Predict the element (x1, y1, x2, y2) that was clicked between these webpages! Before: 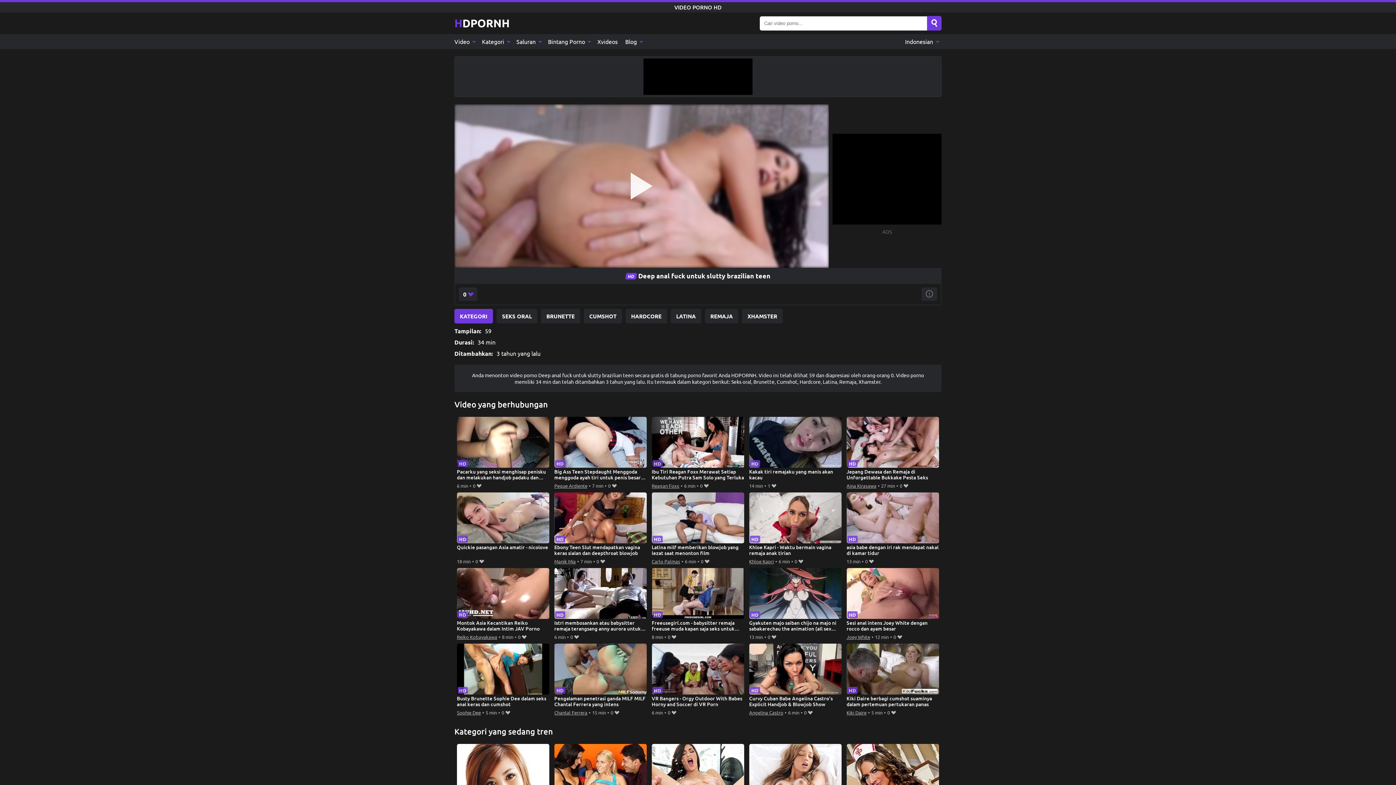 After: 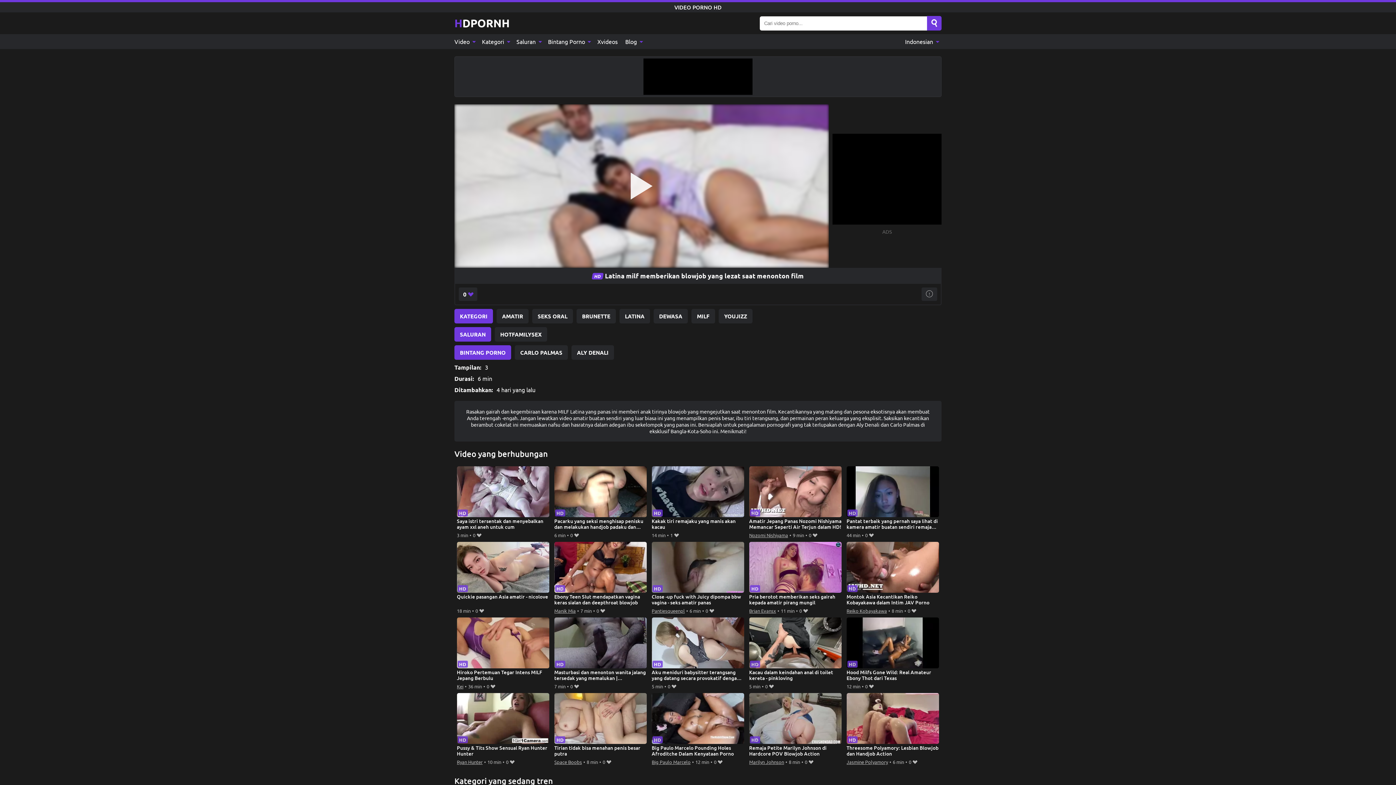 Action: bbox: (651, 492, 744, 557) label: Latina milf memberikan blowjob yang lezat saat menonton film